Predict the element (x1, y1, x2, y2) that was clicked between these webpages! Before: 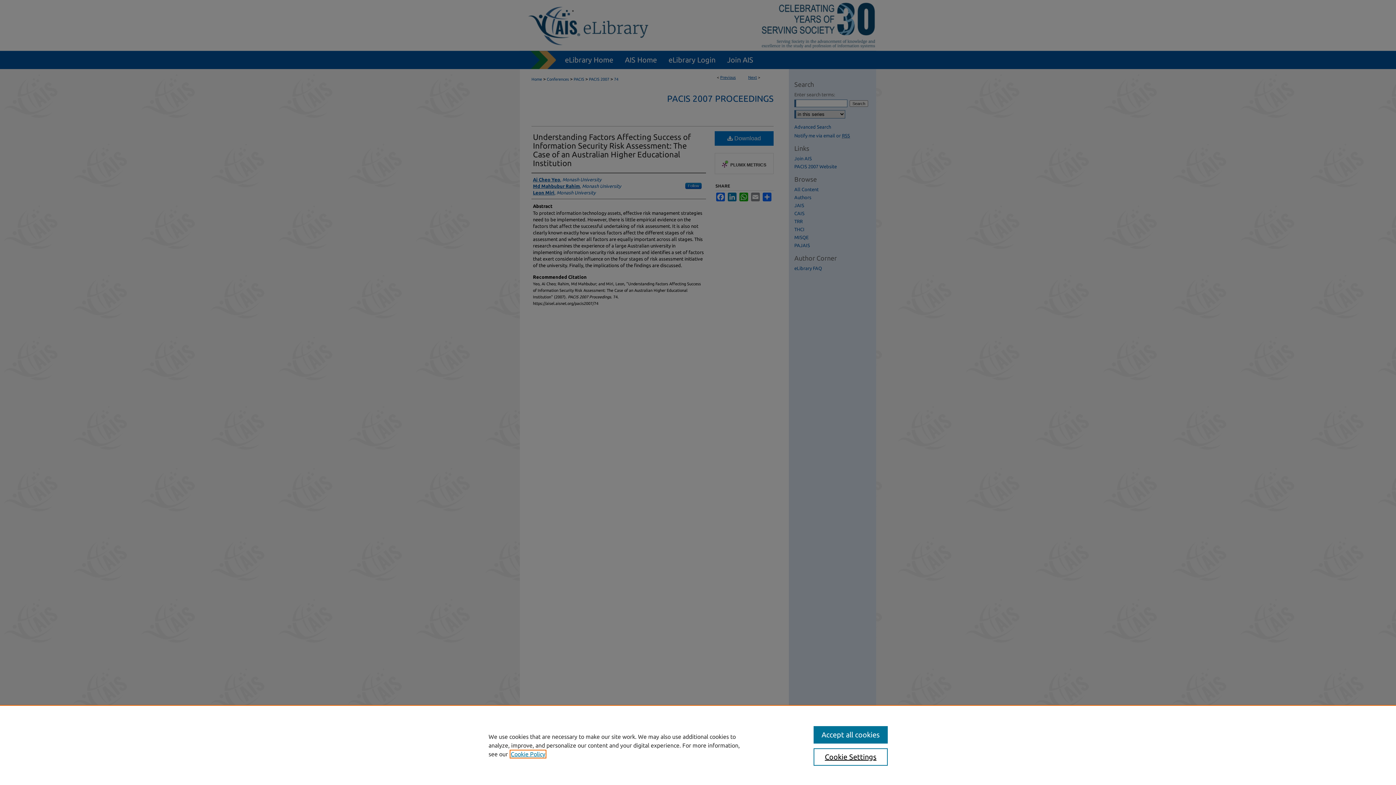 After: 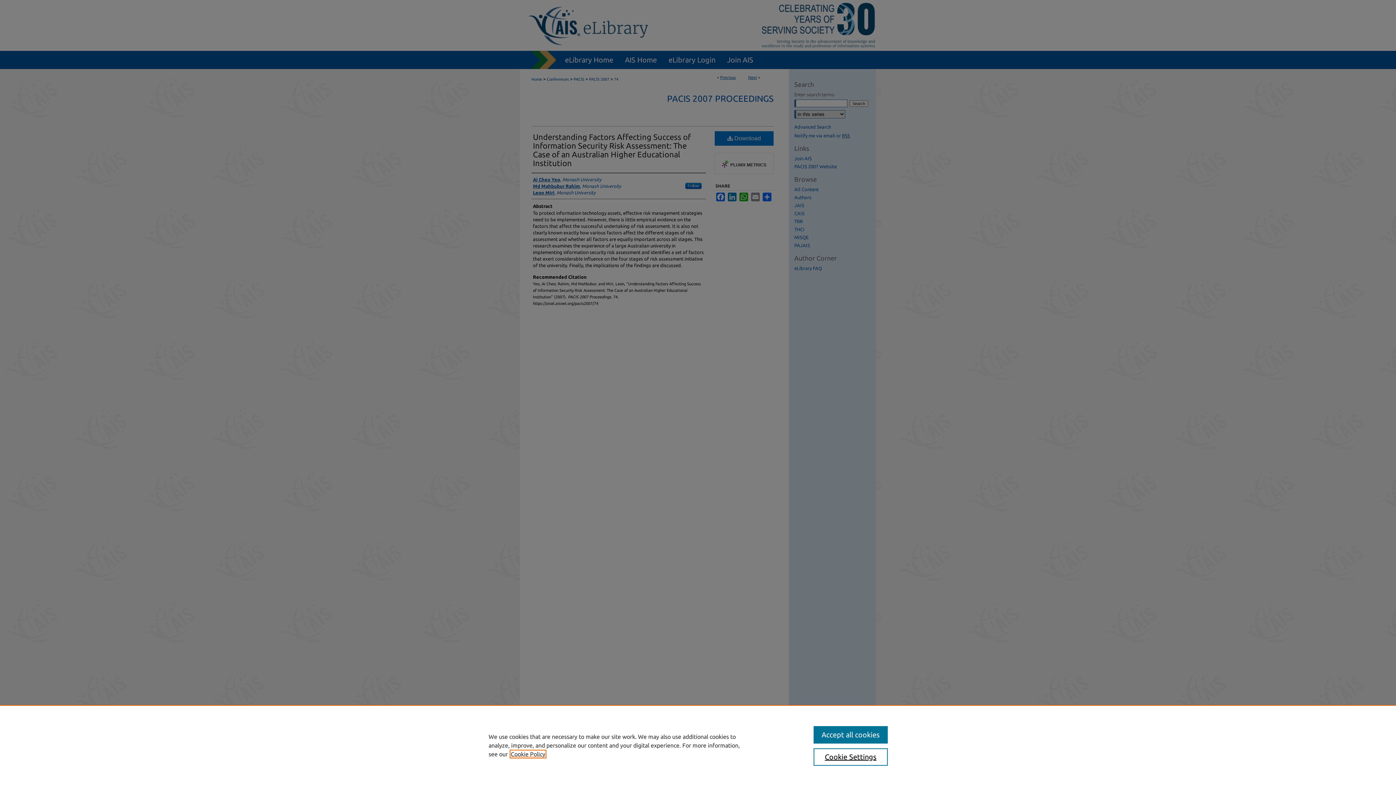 Action: label: , opens in a new tab bbox: (510, 751, 545, 757)